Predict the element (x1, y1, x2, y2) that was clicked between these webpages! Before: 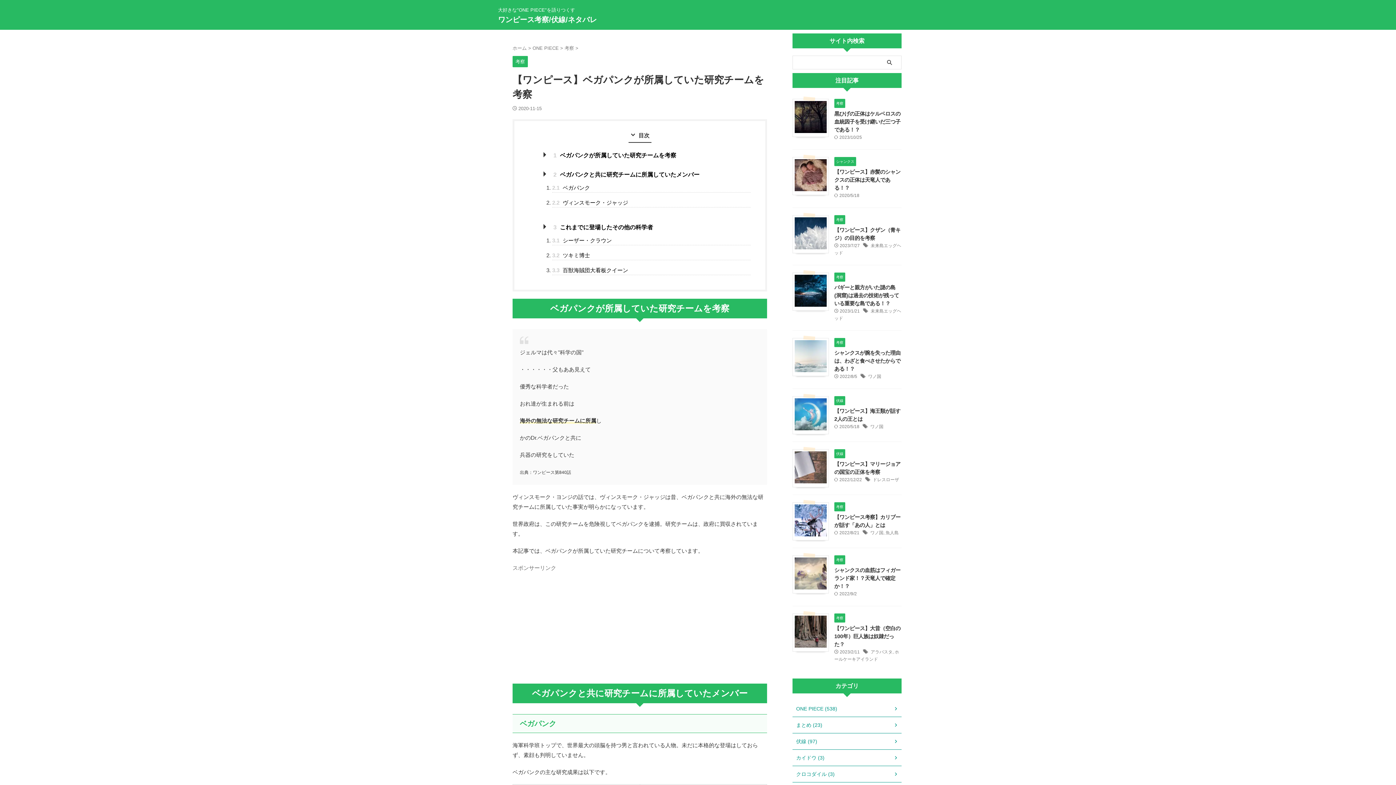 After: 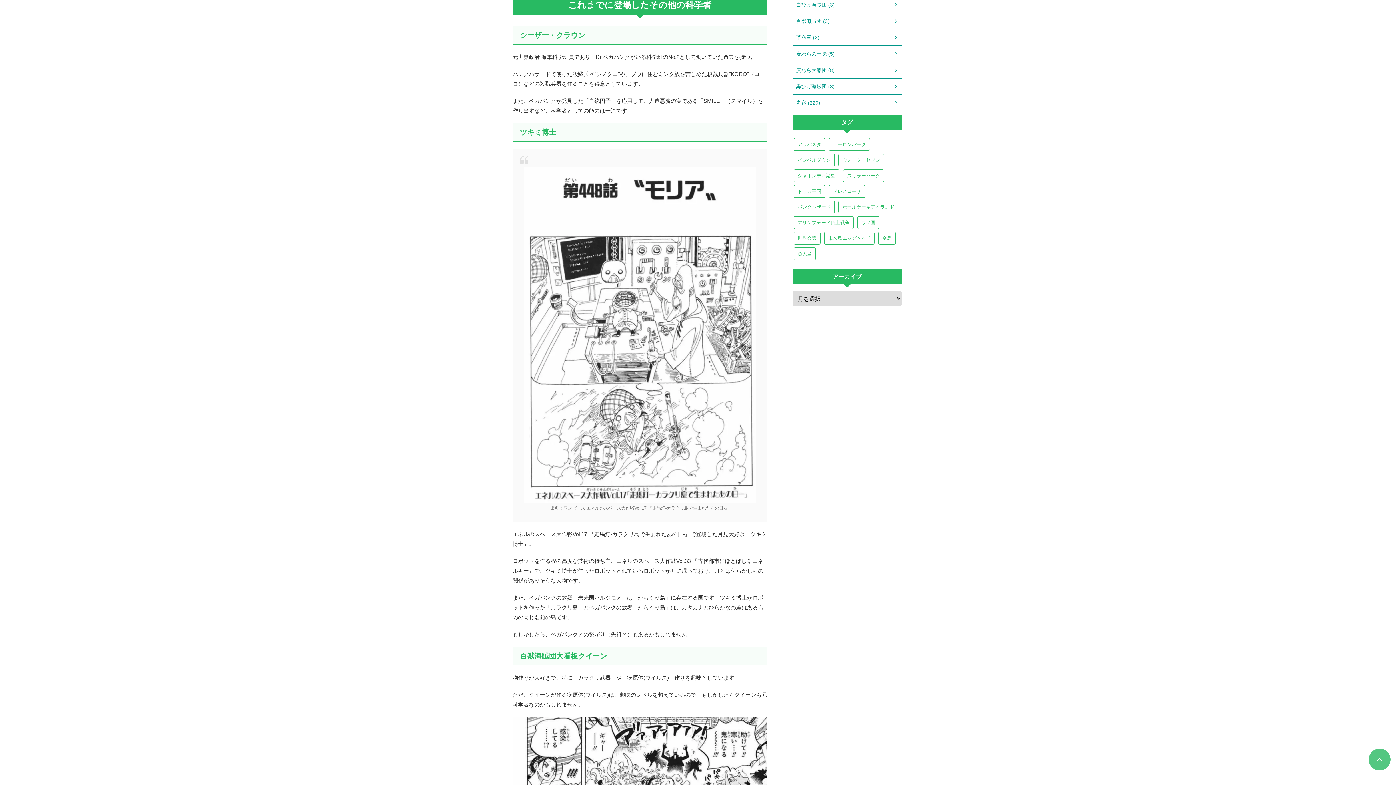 Action: bbox: (546, 222, 750, 232) label: 3 これまでに登場したその他の科学者